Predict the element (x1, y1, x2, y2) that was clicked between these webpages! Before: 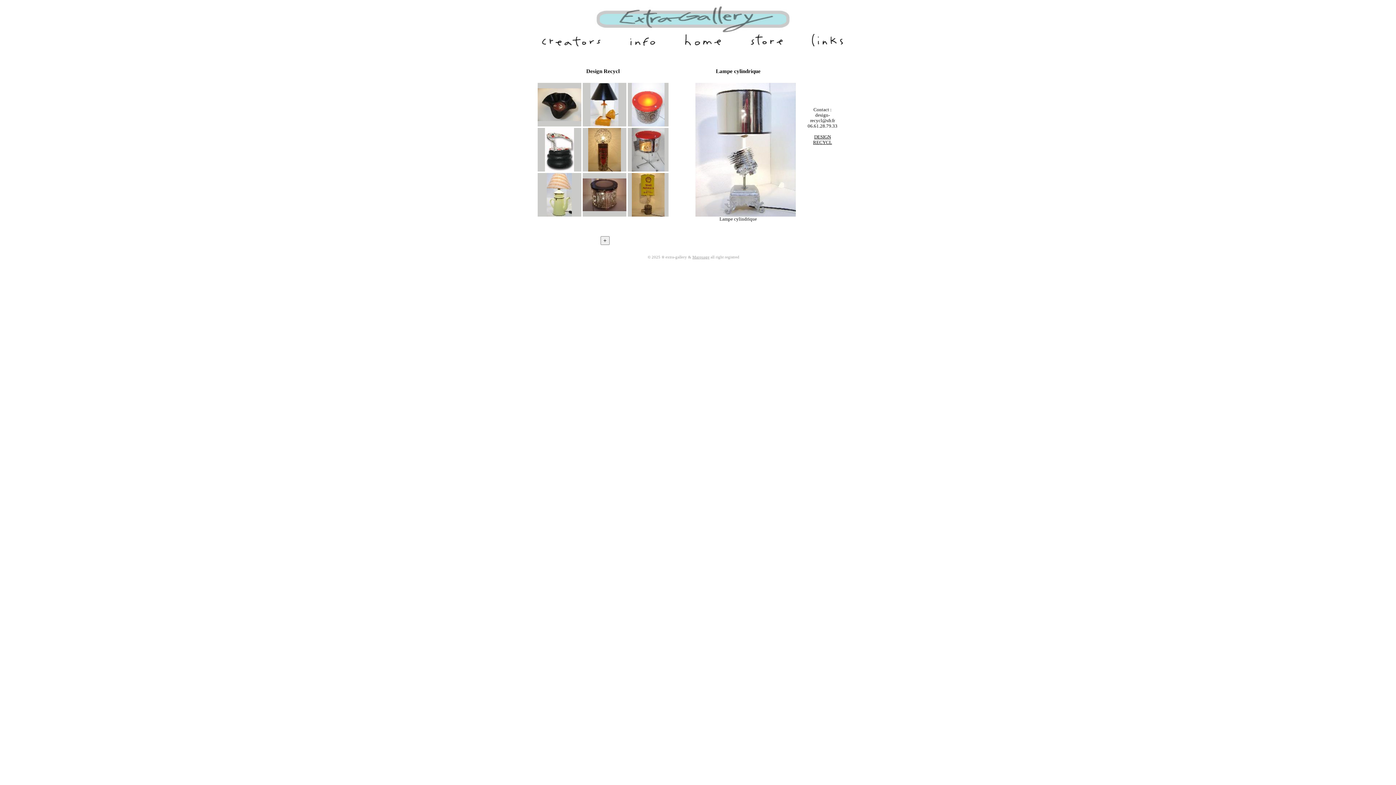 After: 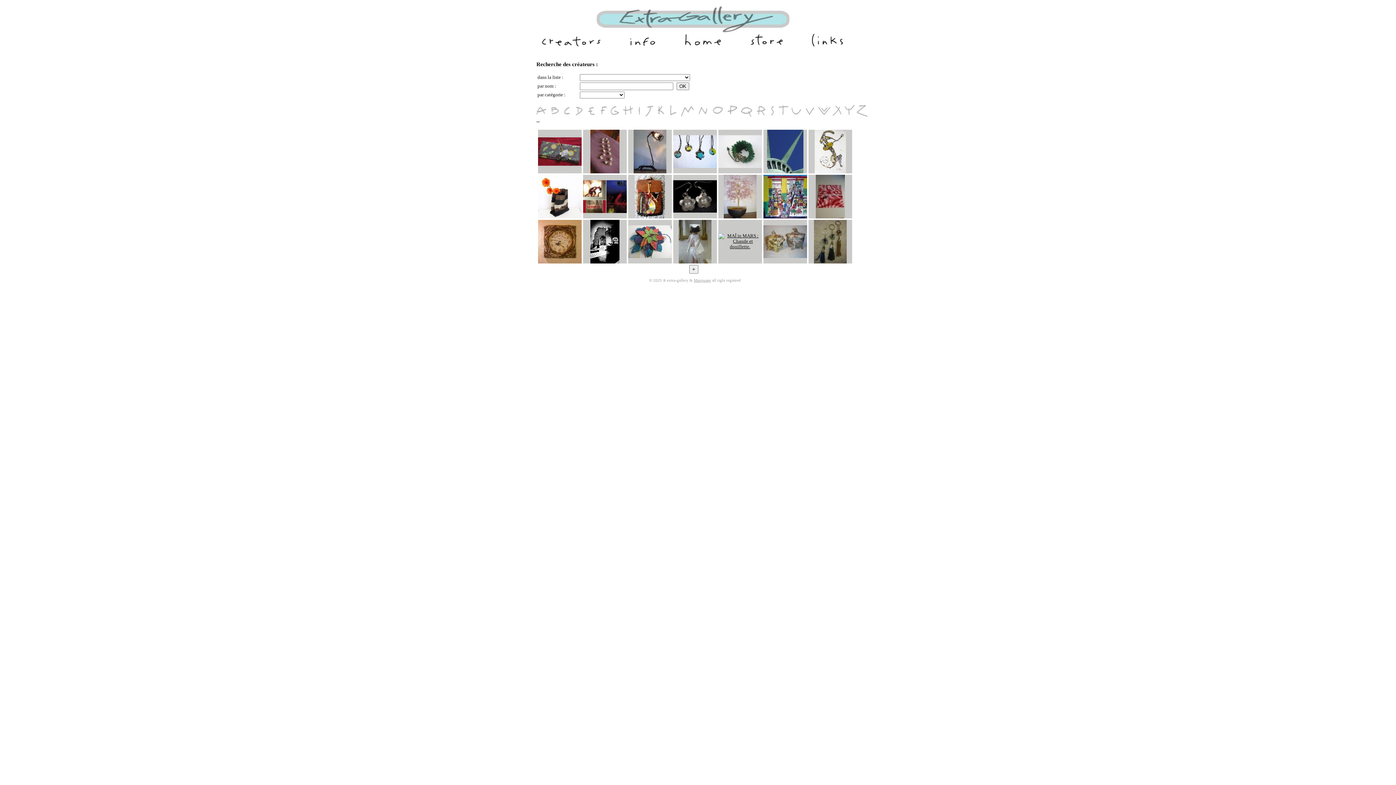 Action: bbox: (540, 44, 602, 49)